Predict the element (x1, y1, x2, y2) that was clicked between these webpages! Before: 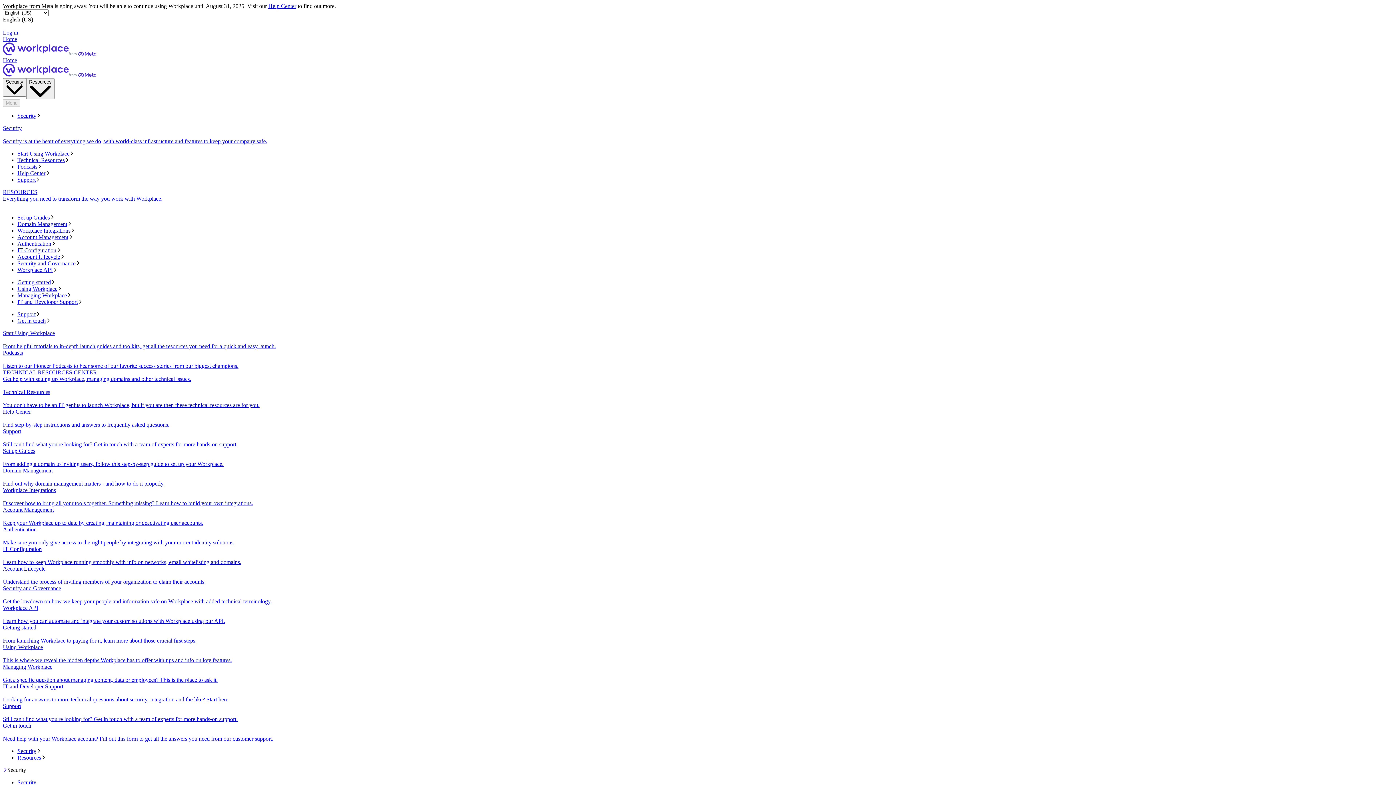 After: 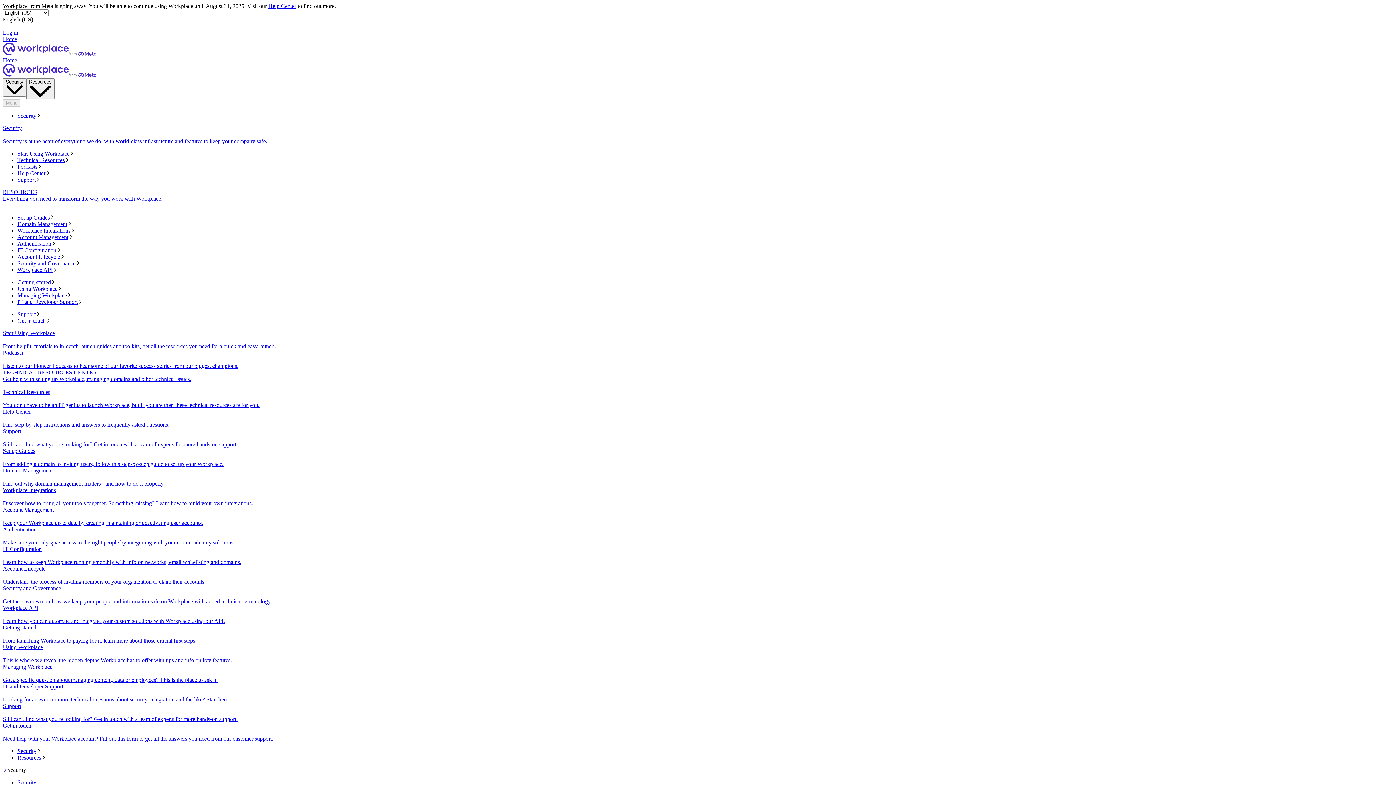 Action: label: Set up Guides bbox: (17, 214, 1393, 221)